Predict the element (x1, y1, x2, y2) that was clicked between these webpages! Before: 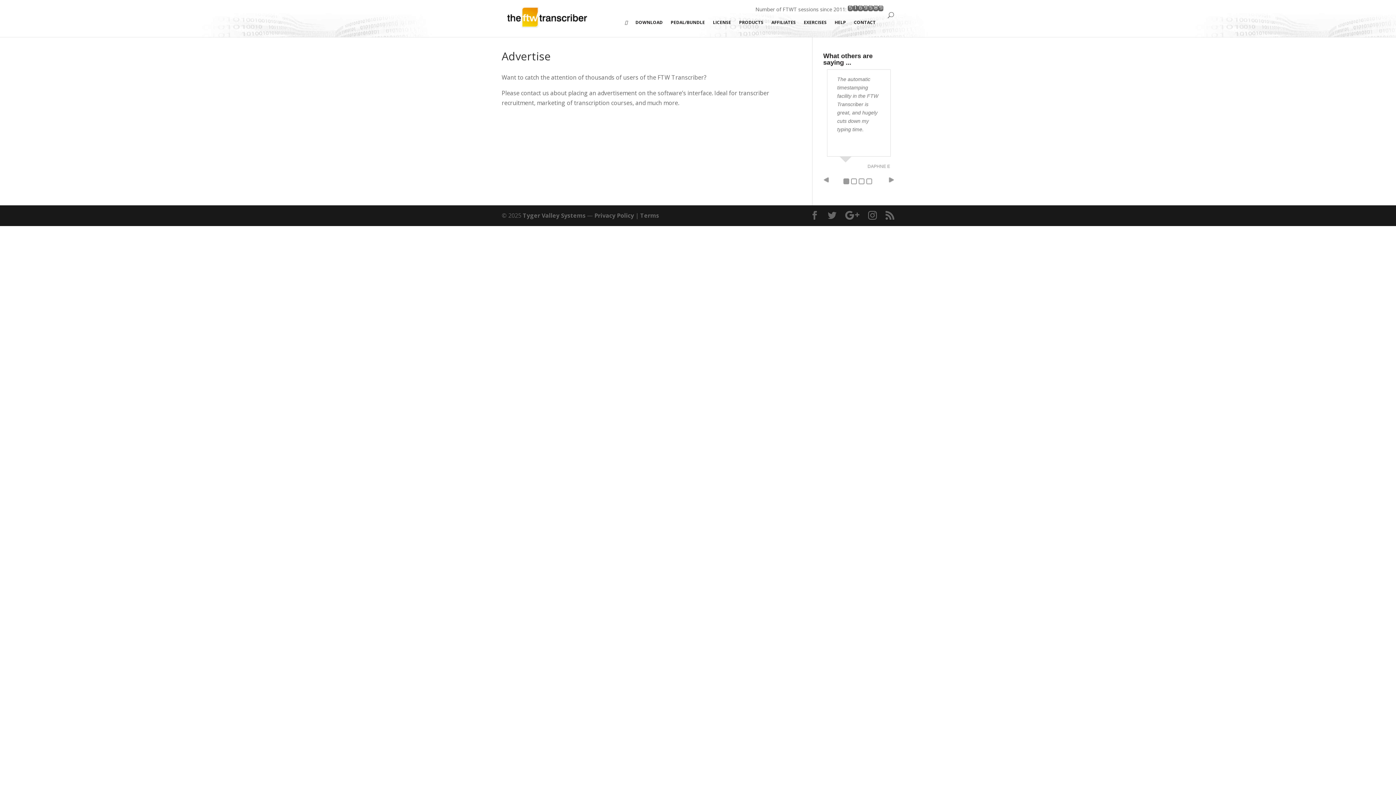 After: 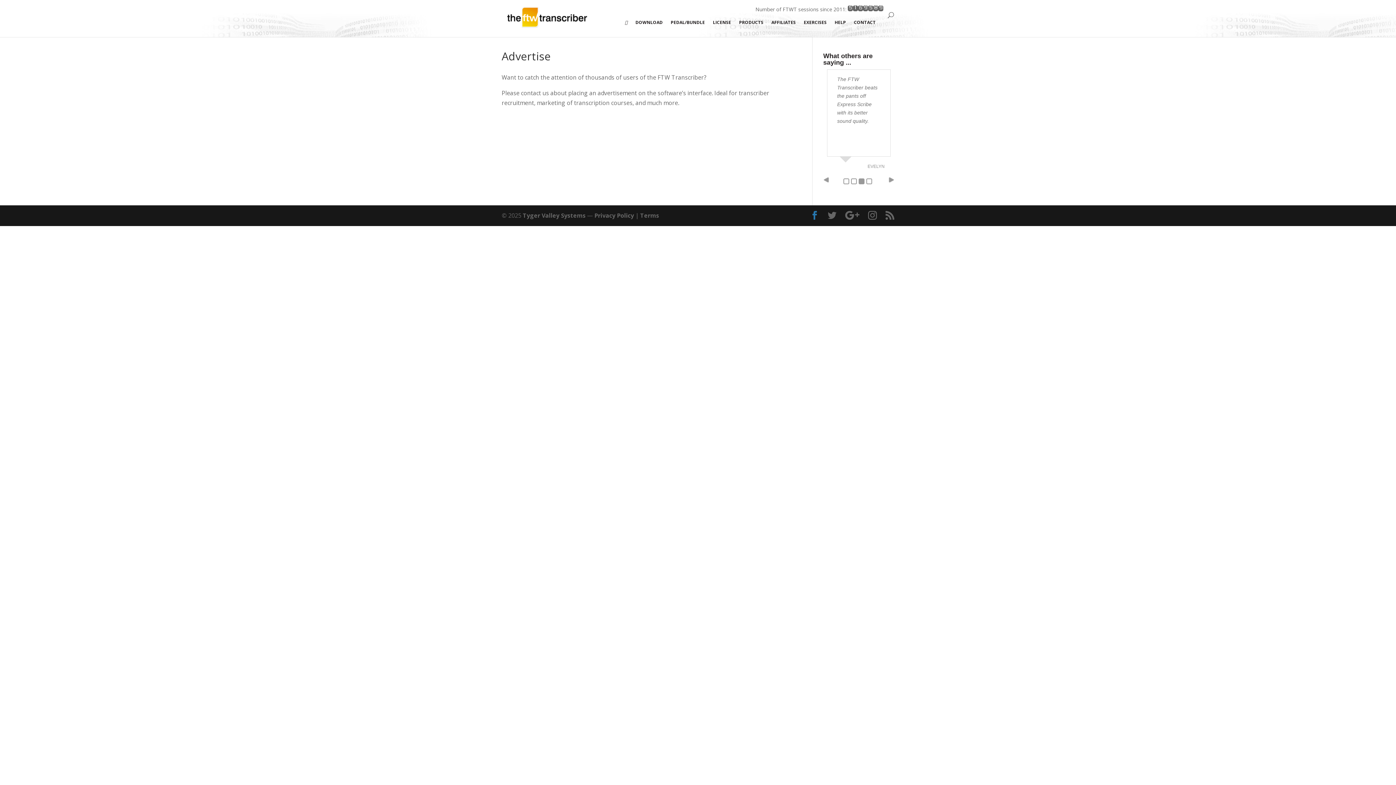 Action: bbox: (810, 210, 819, 220)